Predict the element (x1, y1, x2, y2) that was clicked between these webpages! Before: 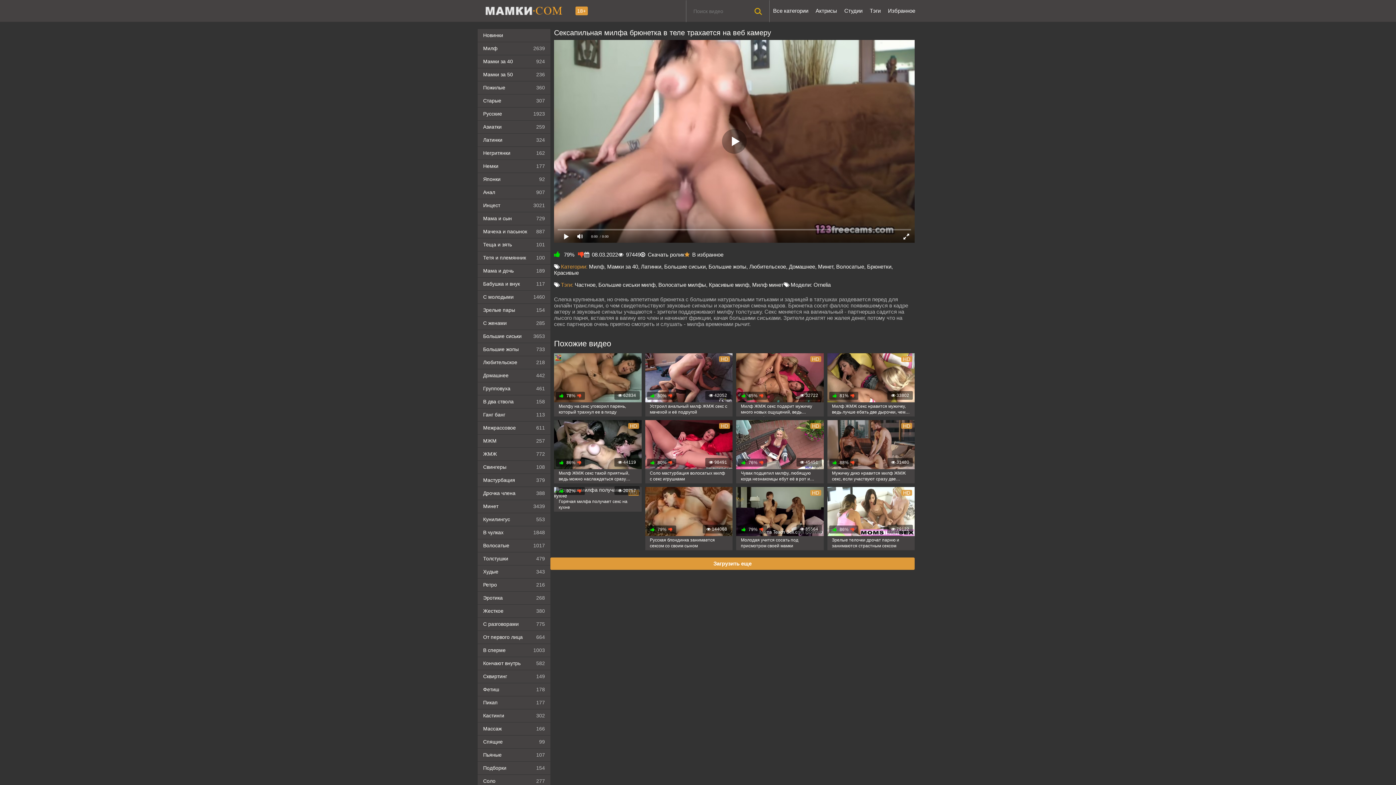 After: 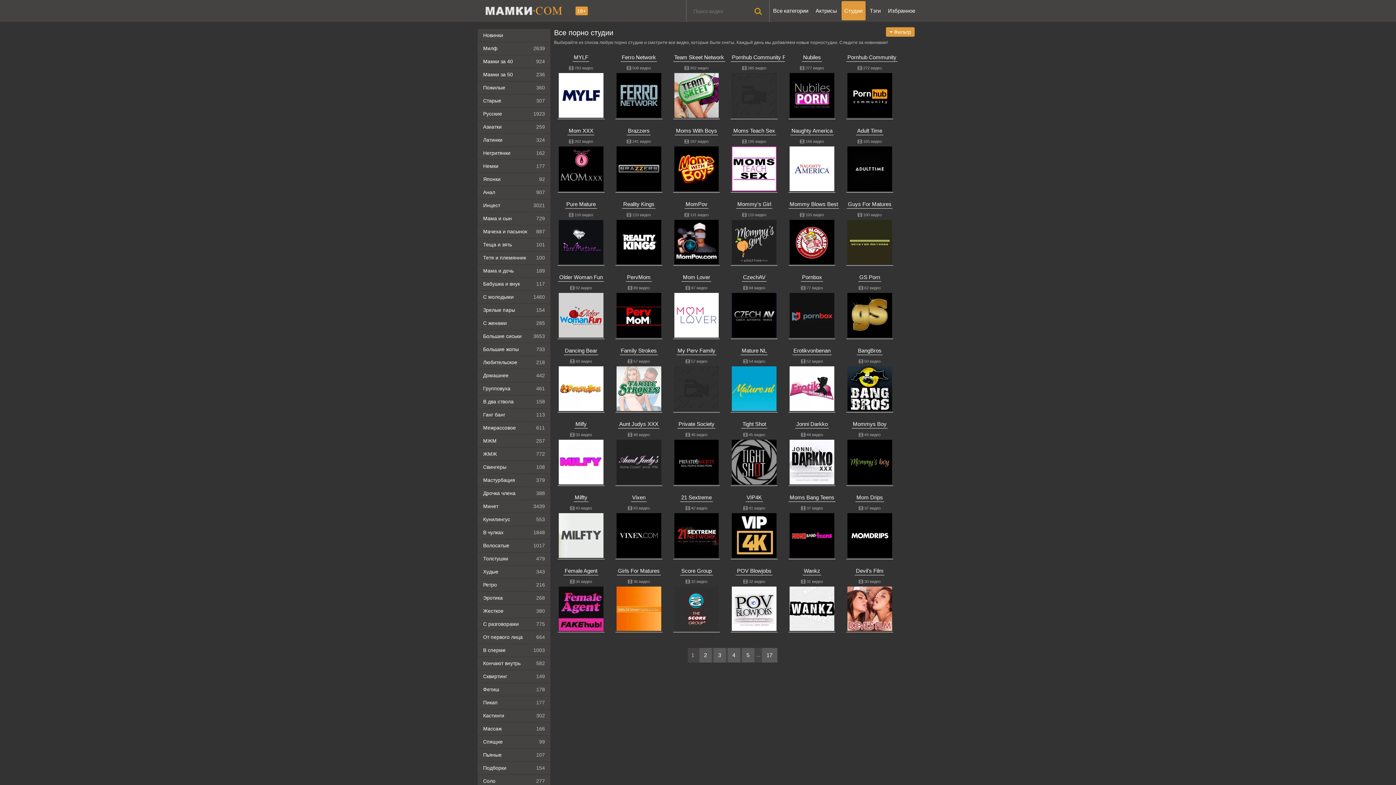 Action: label: Студии bbox: (841, 1, 865, 20)